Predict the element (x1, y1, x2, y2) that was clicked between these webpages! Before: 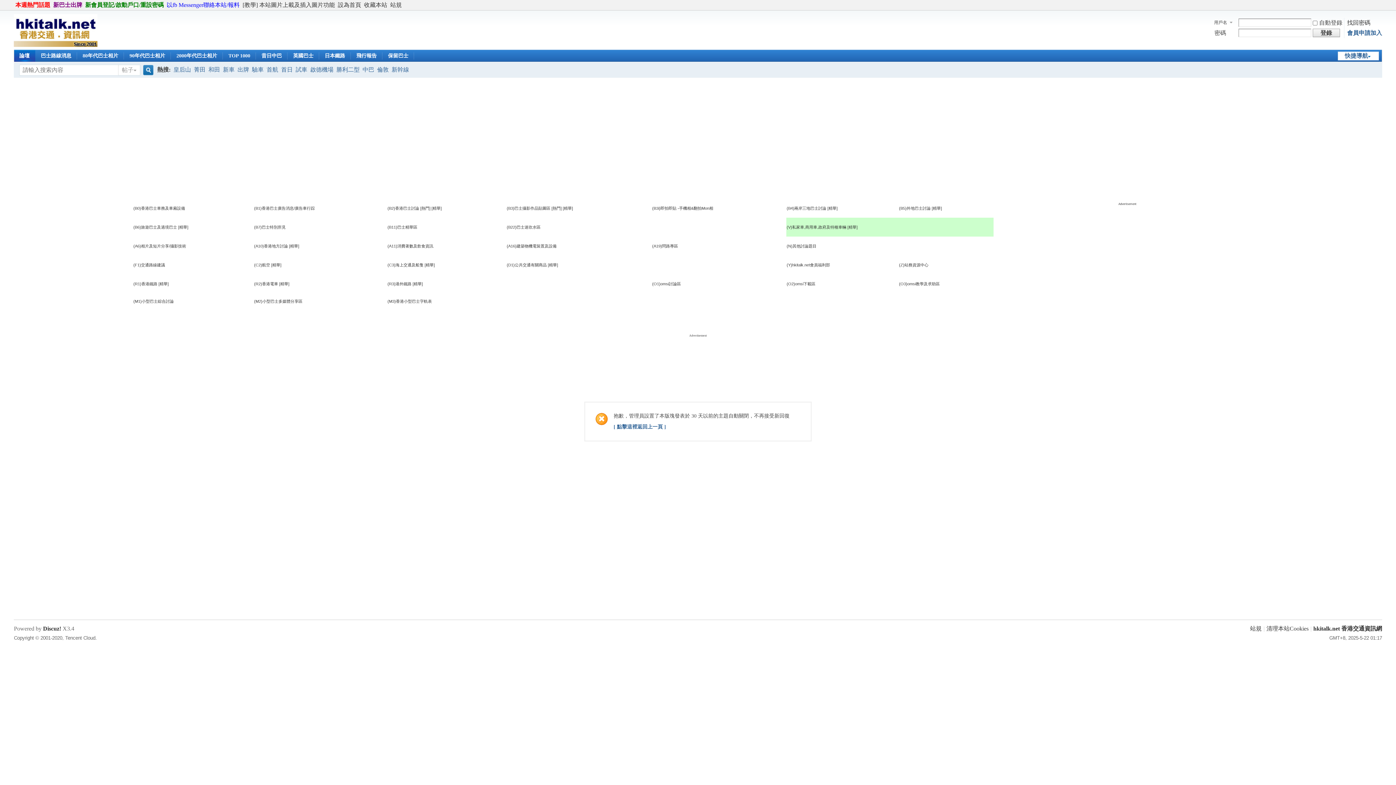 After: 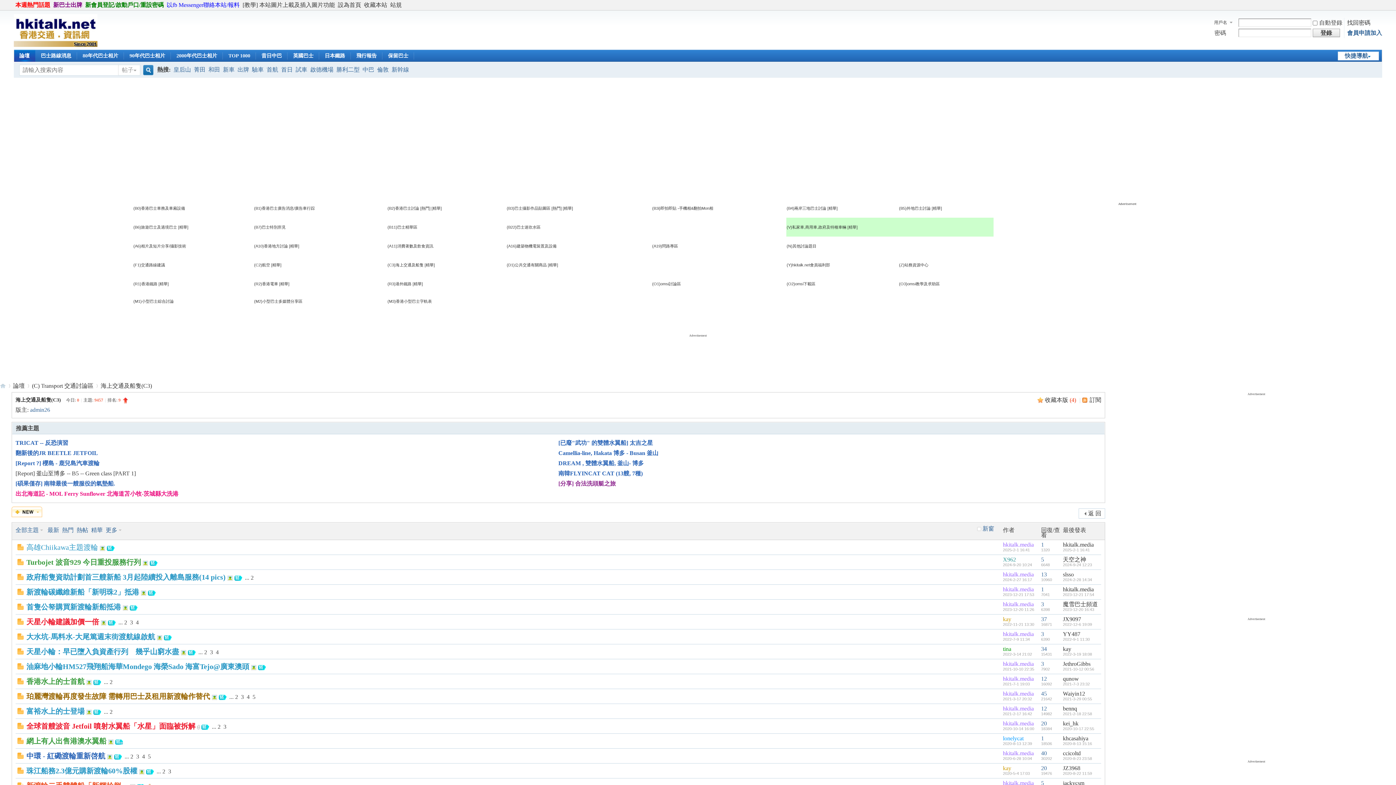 Action: label: [精華] bbox: (424, 262, 434, 267)